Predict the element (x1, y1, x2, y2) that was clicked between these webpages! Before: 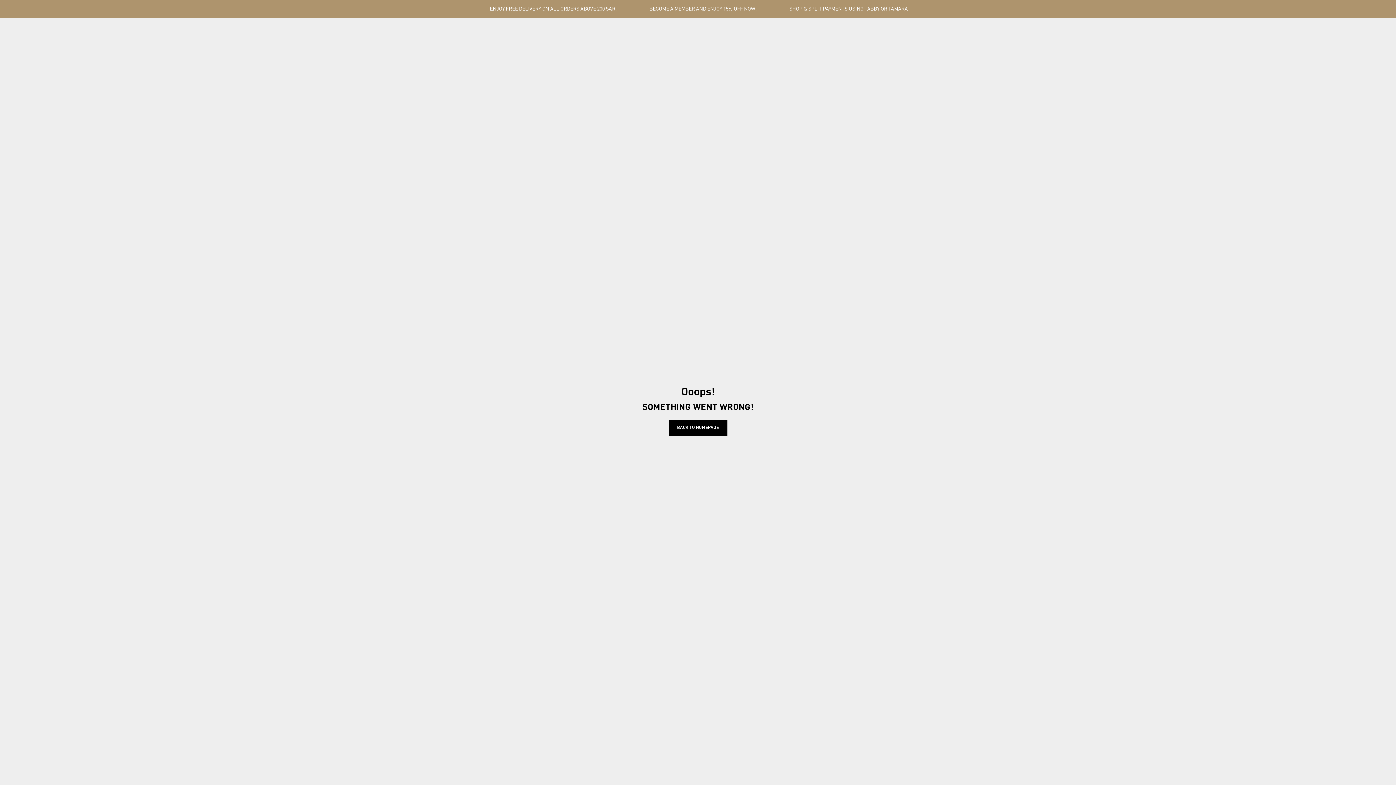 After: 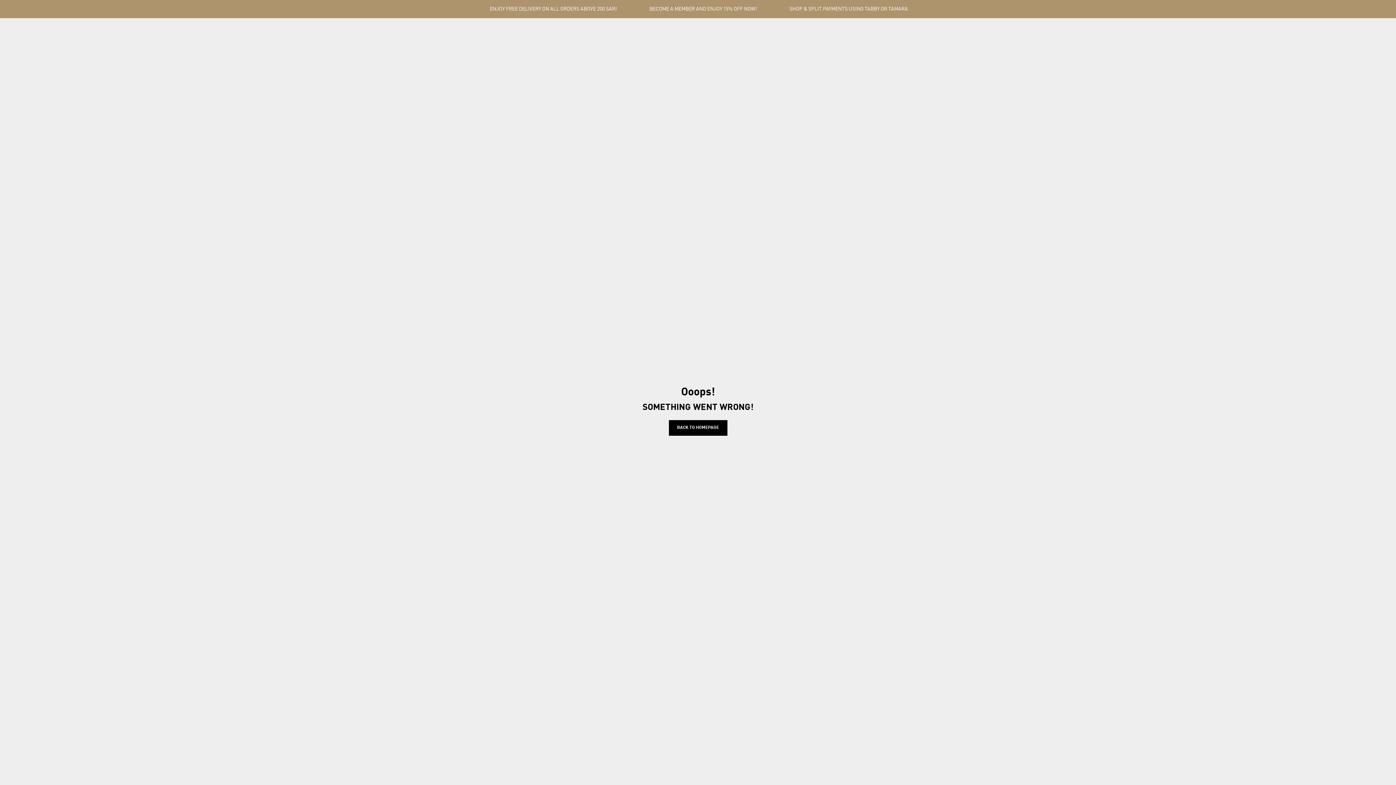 Action: label: SHOP & SPLIT PAYMENTS USING TABBY OR TAMARA bbox: (789, 5, 908, 12)